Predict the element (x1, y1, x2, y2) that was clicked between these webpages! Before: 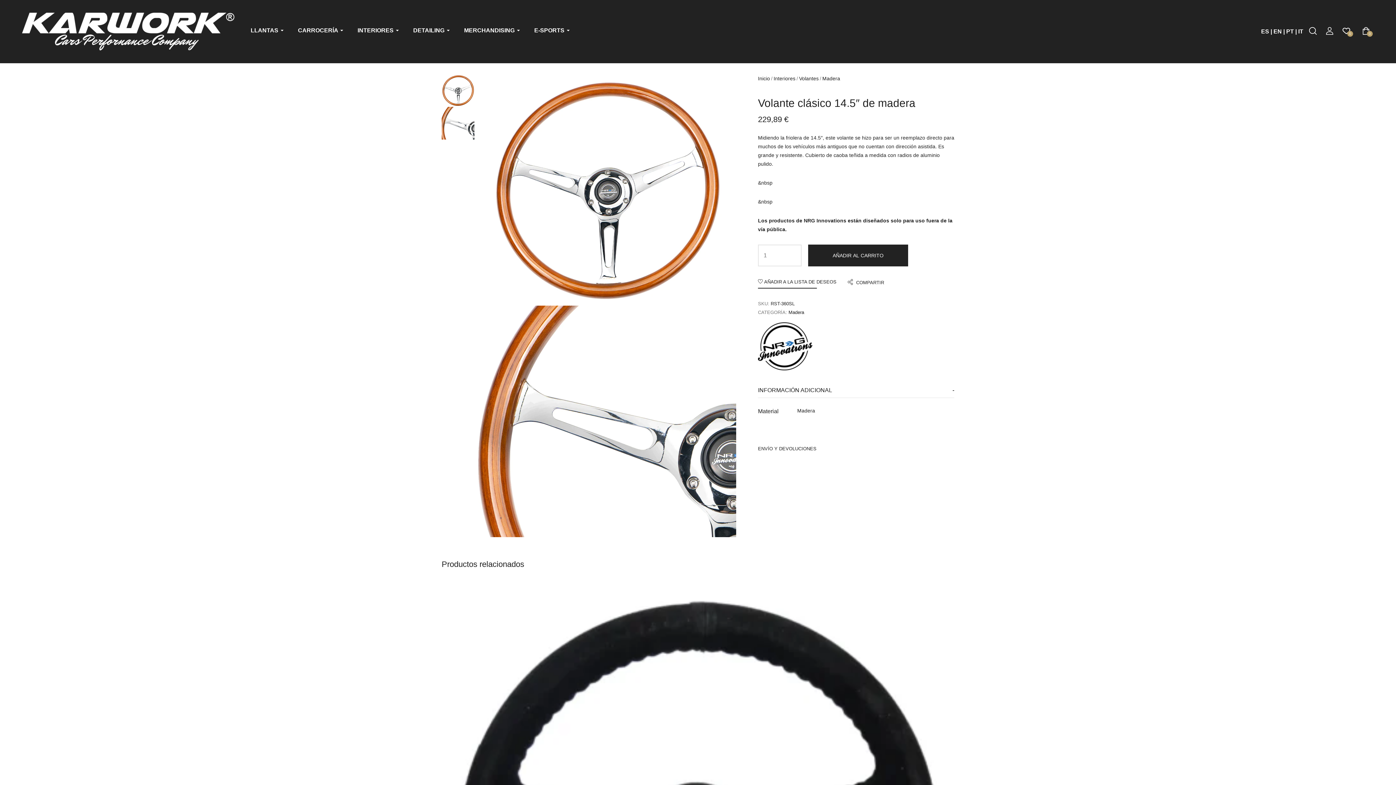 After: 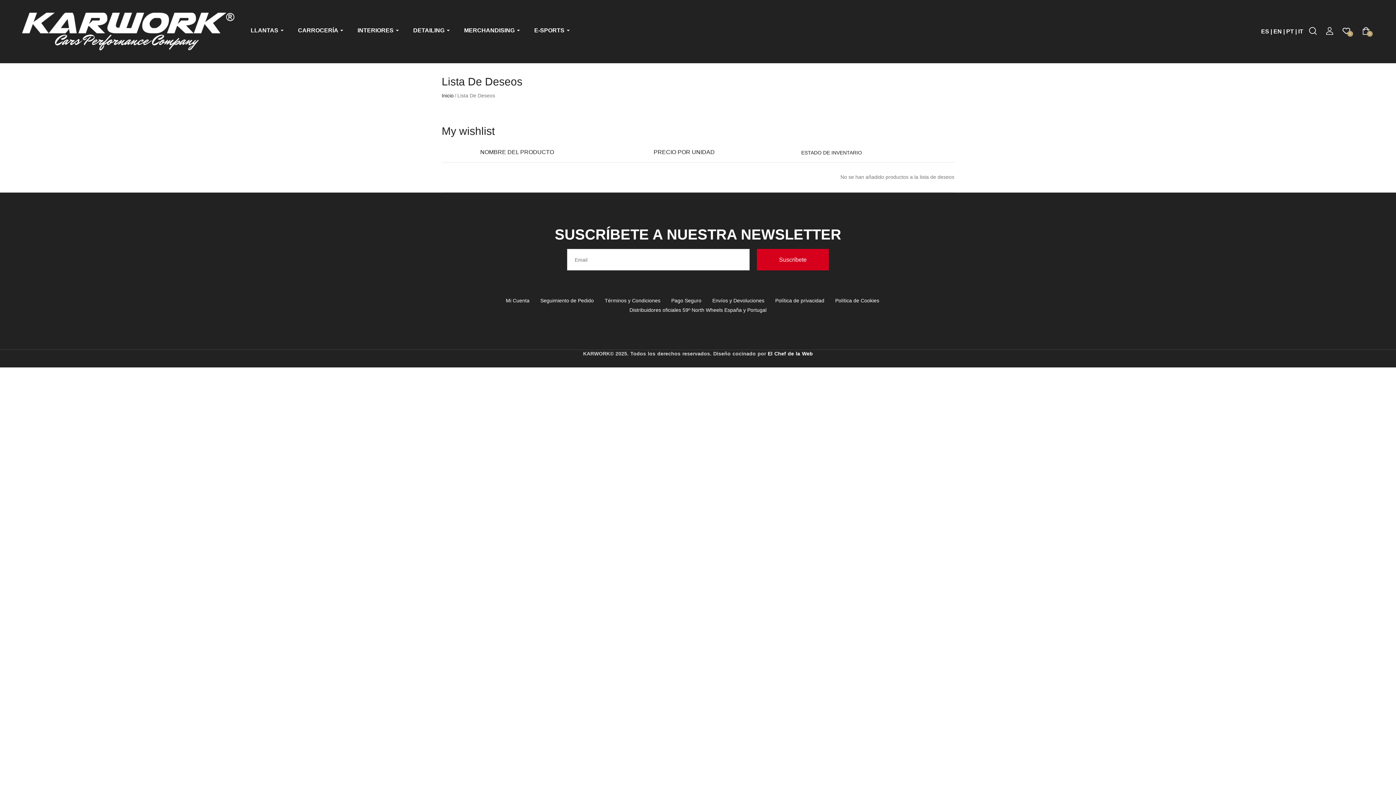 Action: label: 0 bbox: (1342, 27, 1353, 36)